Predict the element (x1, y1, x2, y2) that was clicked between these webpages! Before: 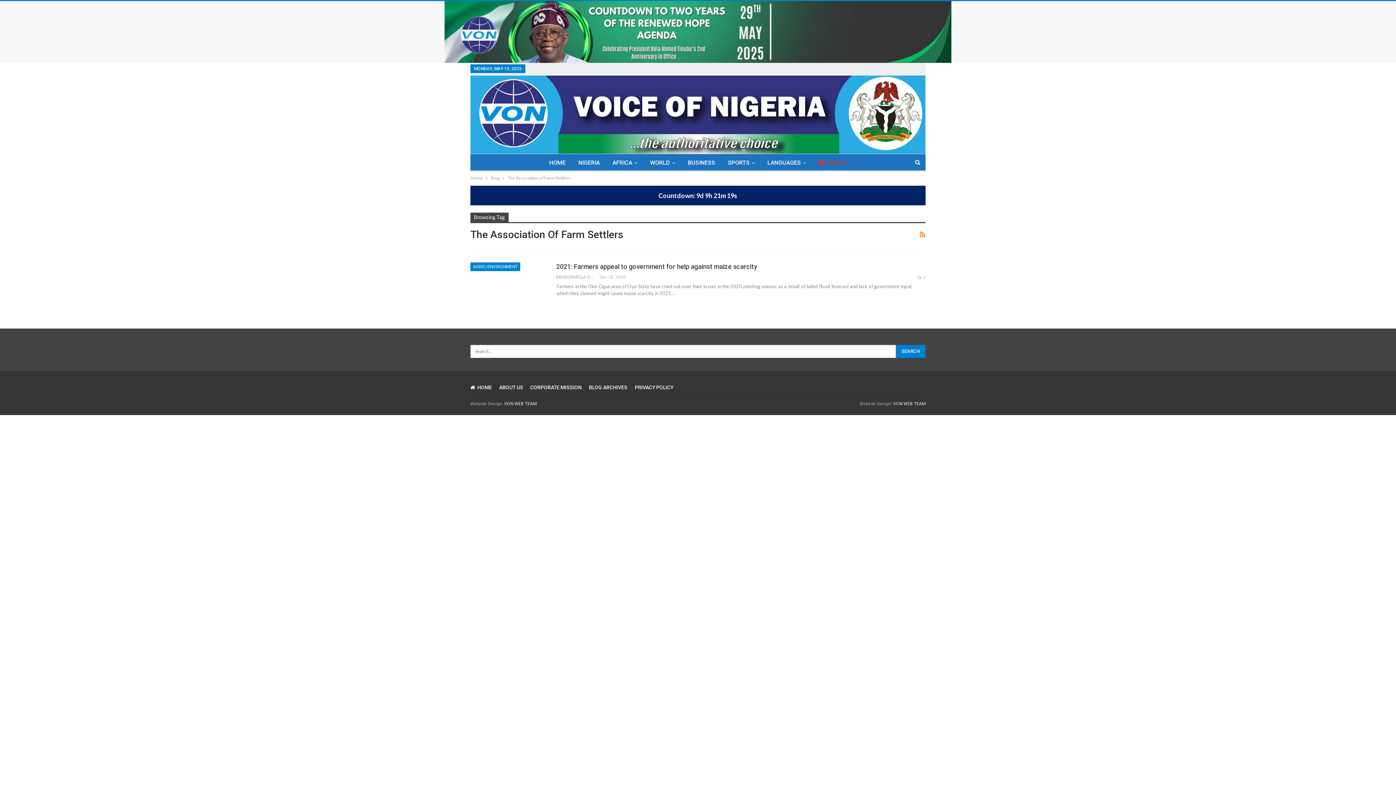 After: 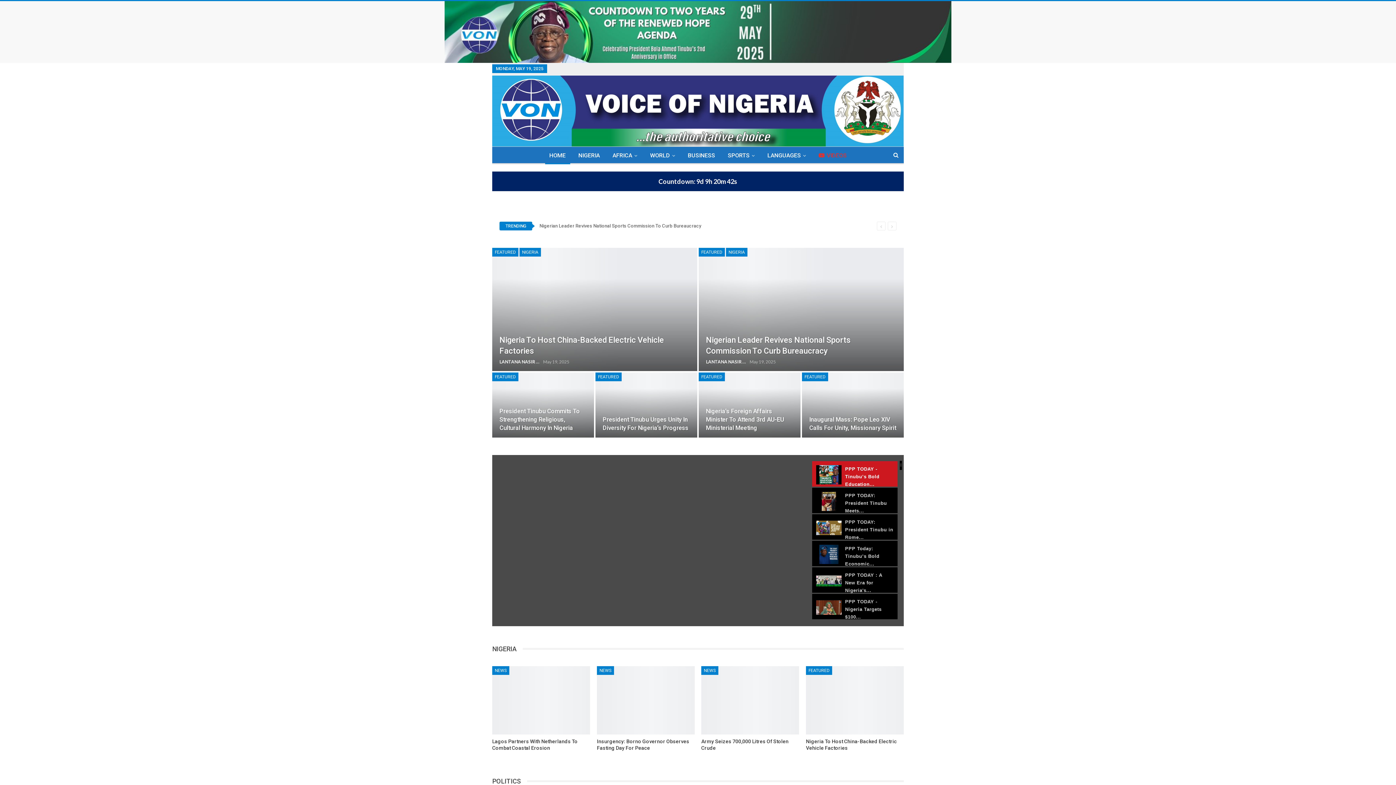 Action: label: VON WEB TEAM bbox: (504, 401, 536, 406)